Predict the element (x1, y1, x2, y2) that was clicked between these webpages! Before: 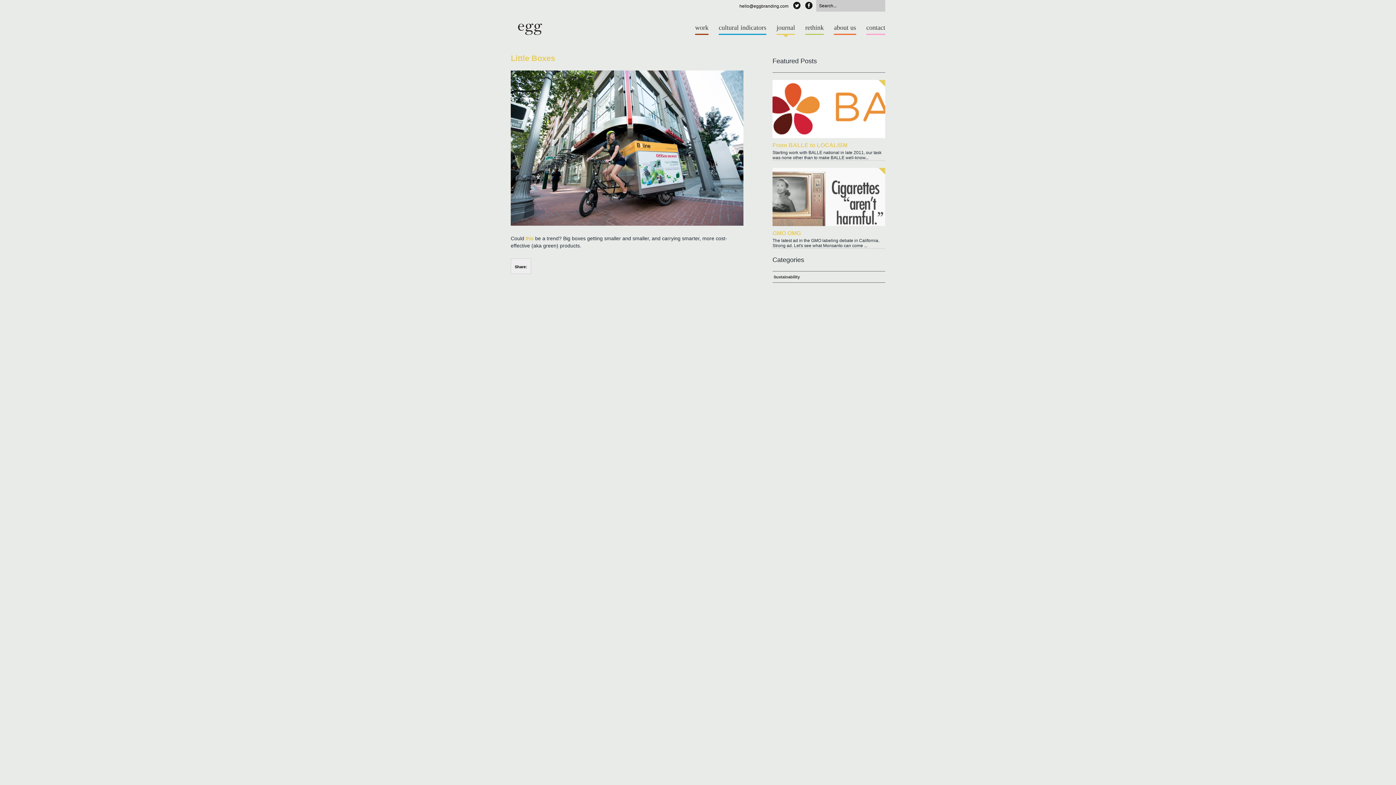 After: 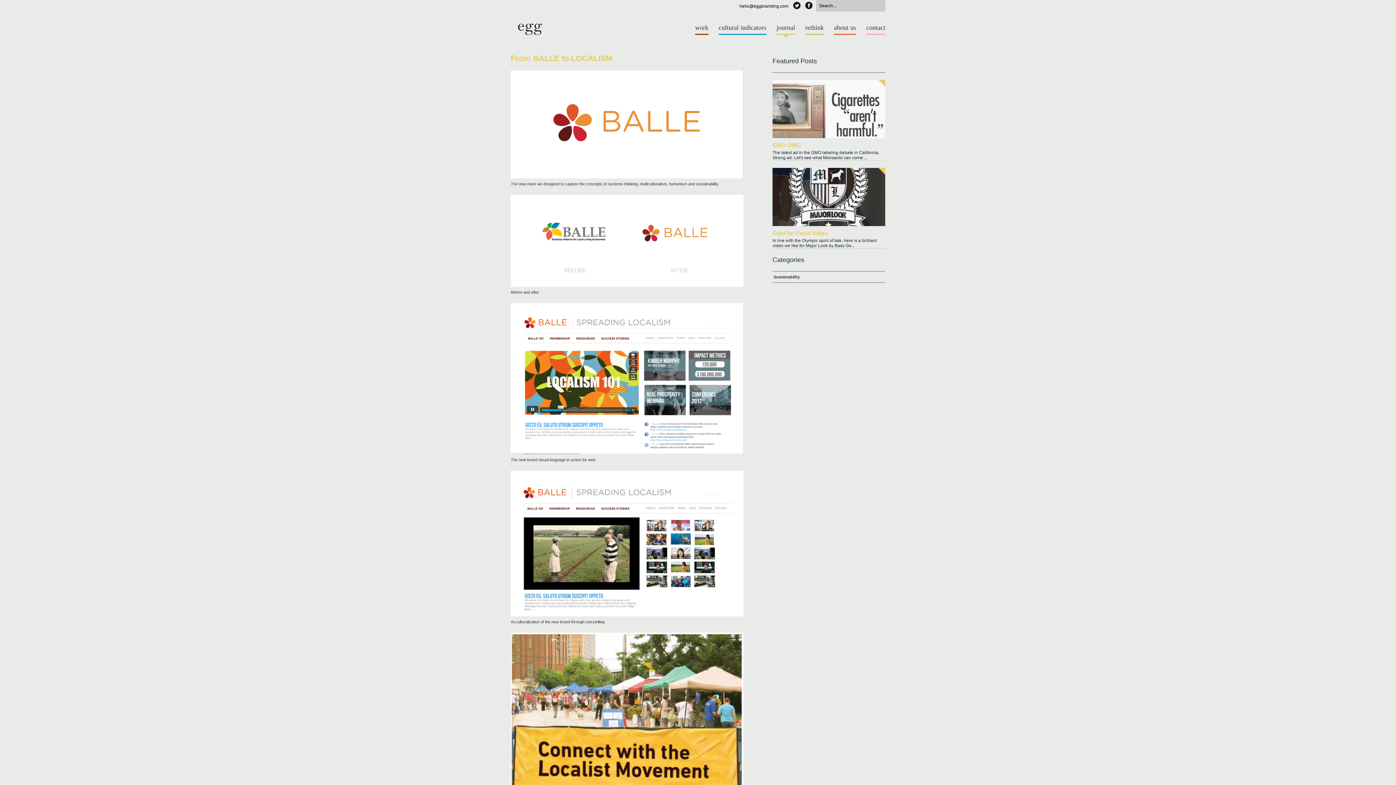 Action: label: From BALLE to LOCALISM bbox: (772, 141, 885, 148)